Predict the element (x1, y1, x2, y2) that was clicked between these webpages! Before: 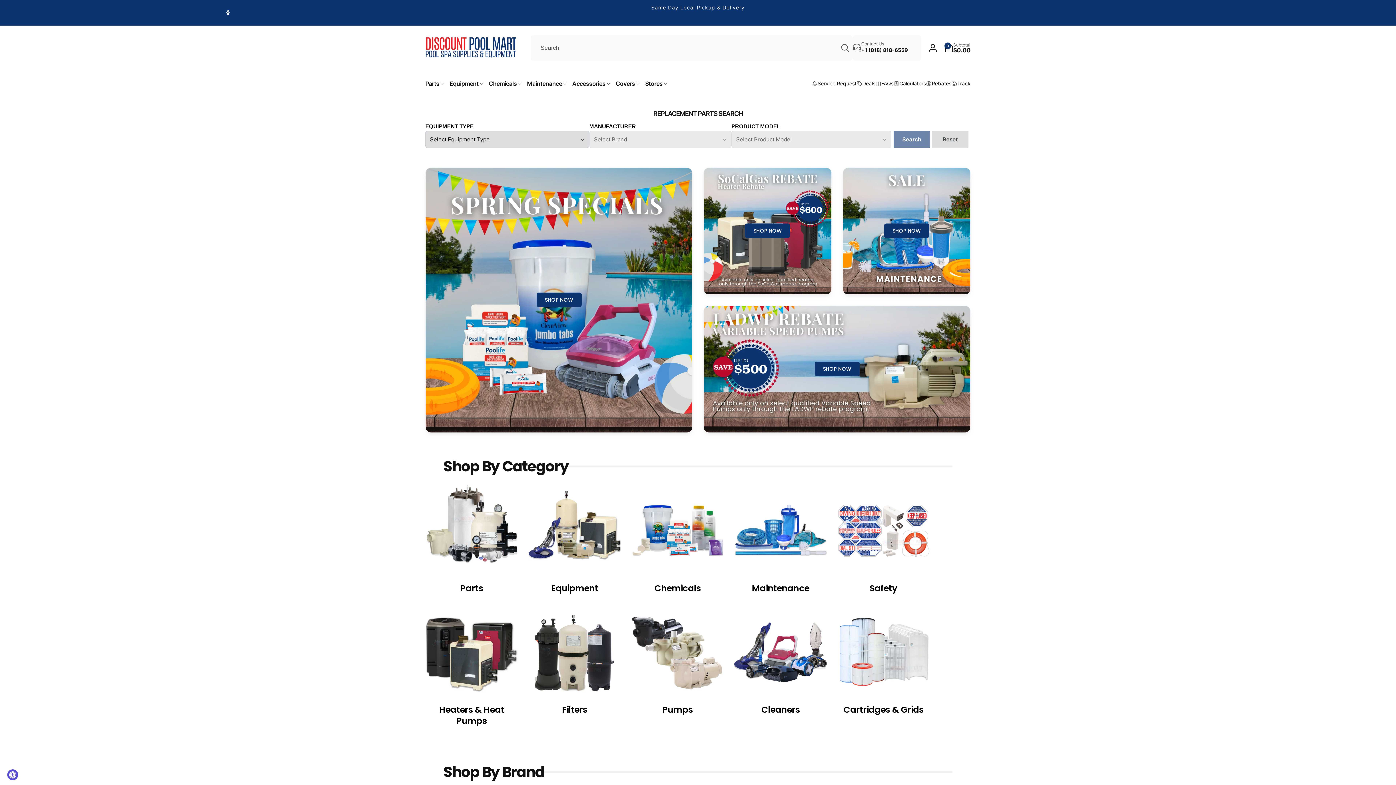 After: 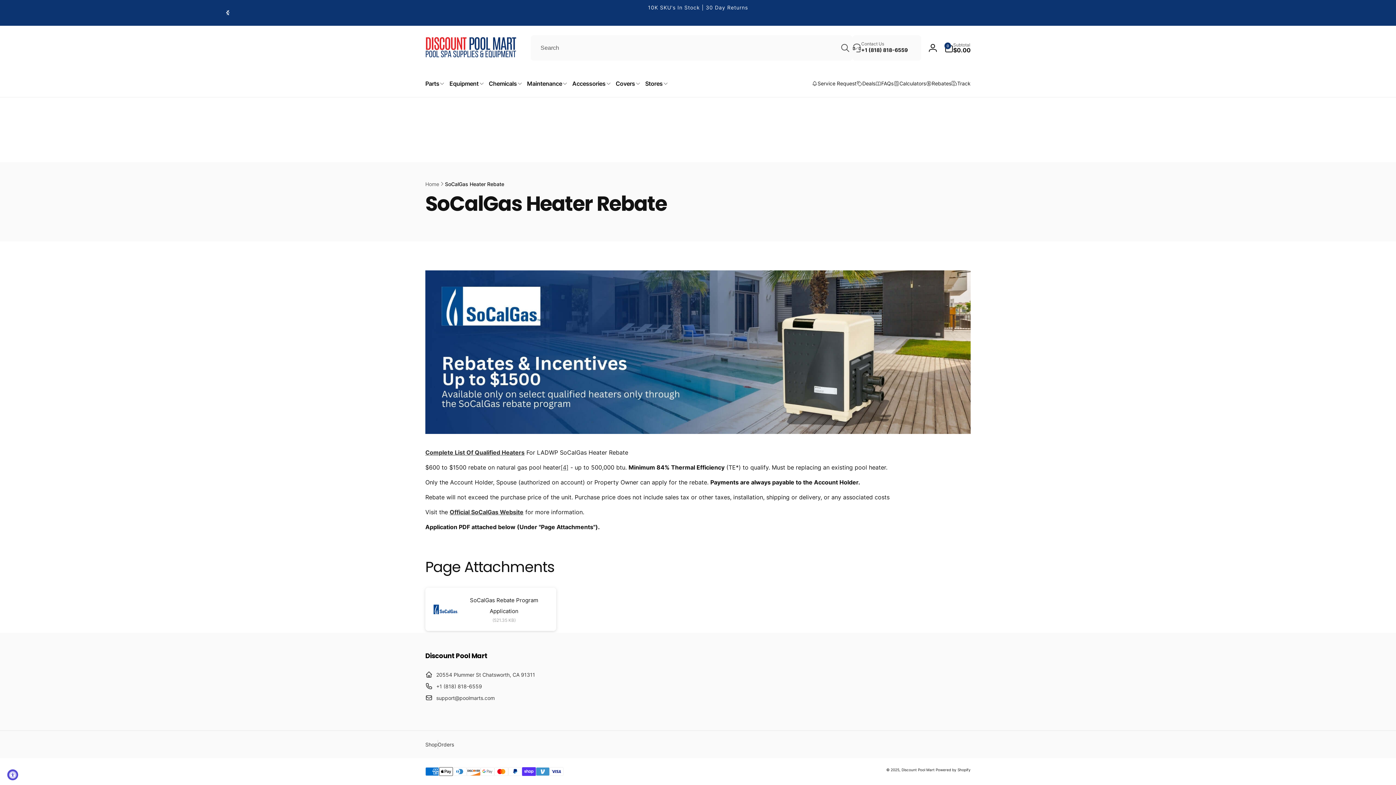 Action: label: SHOP NOW bbox: (745, 223, 790, 238)